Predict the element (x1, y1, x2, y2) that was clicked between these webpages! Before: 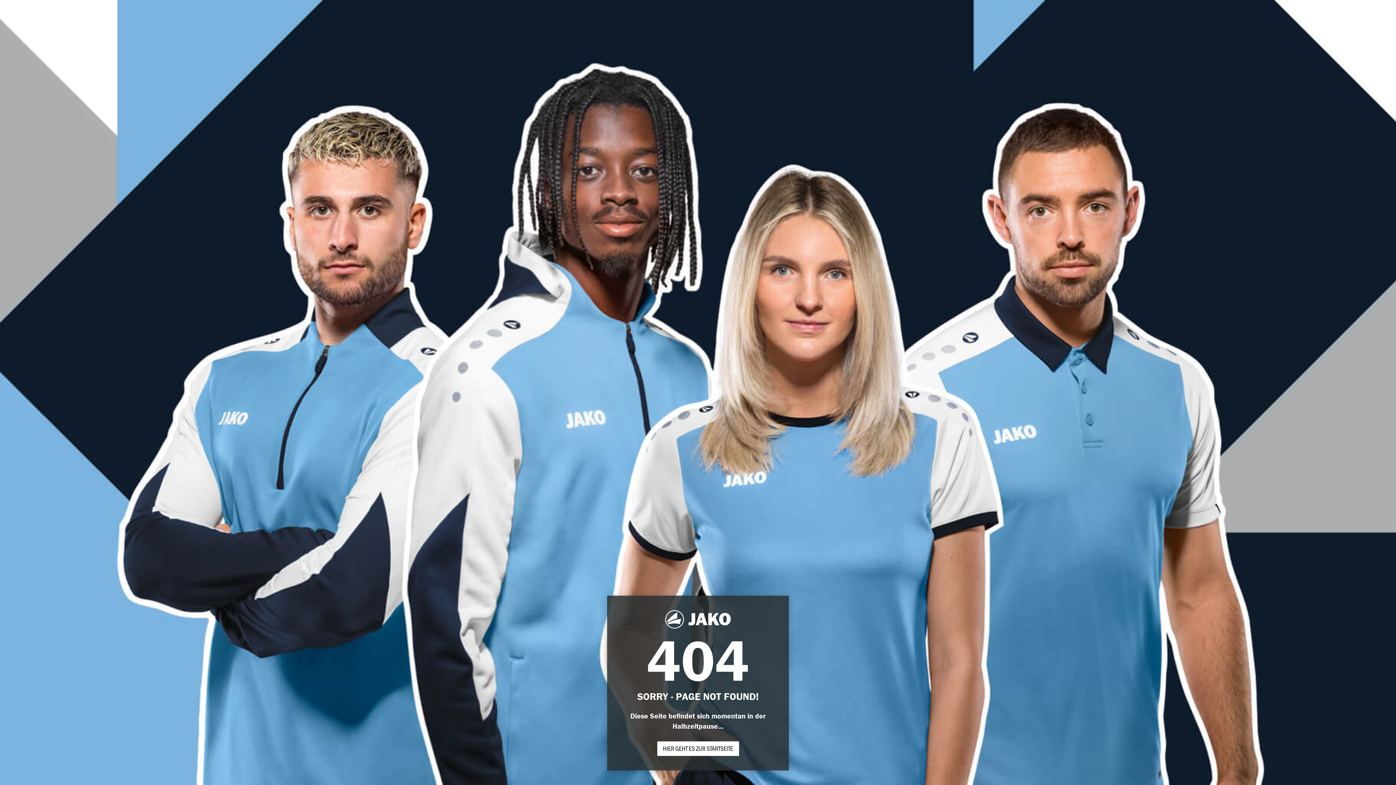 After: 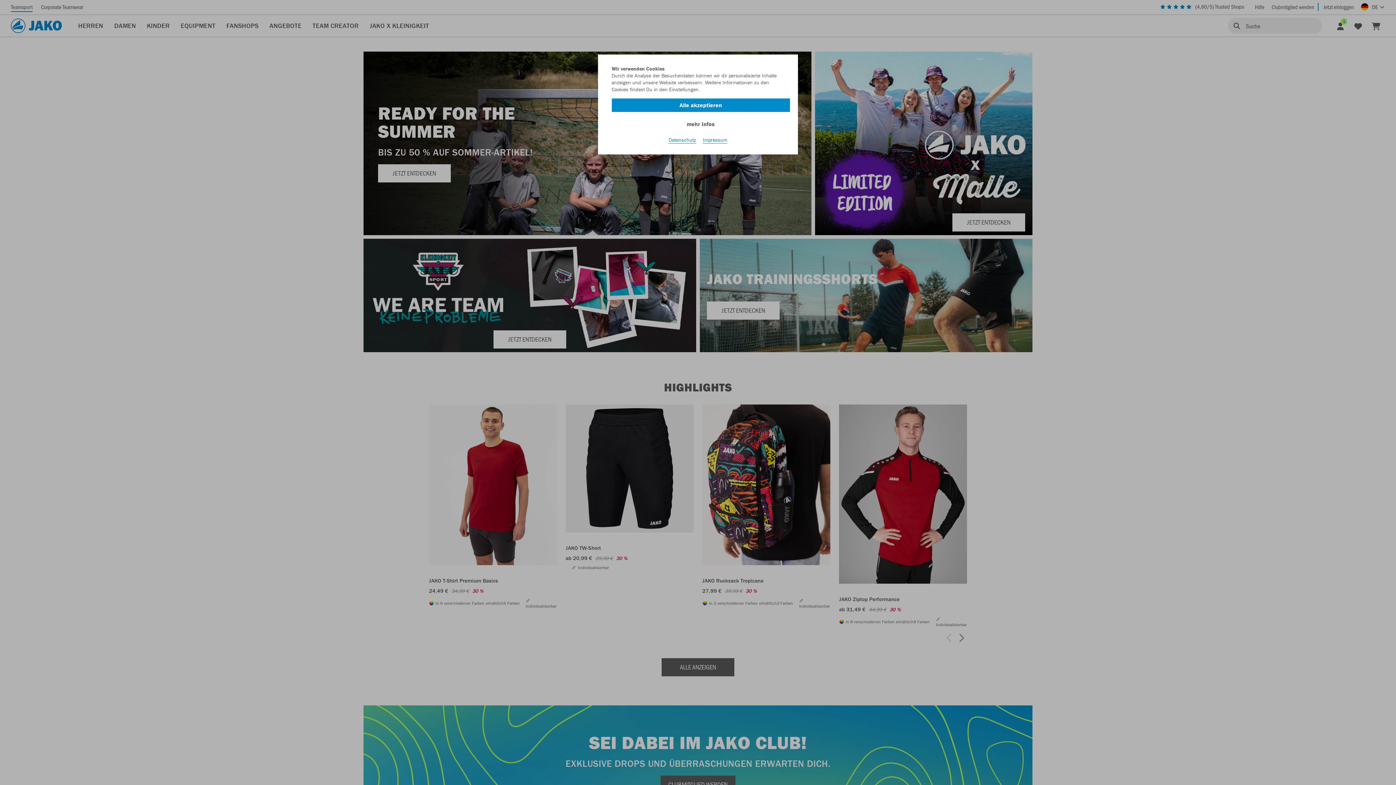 Action: label: HIER GEHT ES ZUR STARTSEITE bbox: (657, 741, 739, 756)